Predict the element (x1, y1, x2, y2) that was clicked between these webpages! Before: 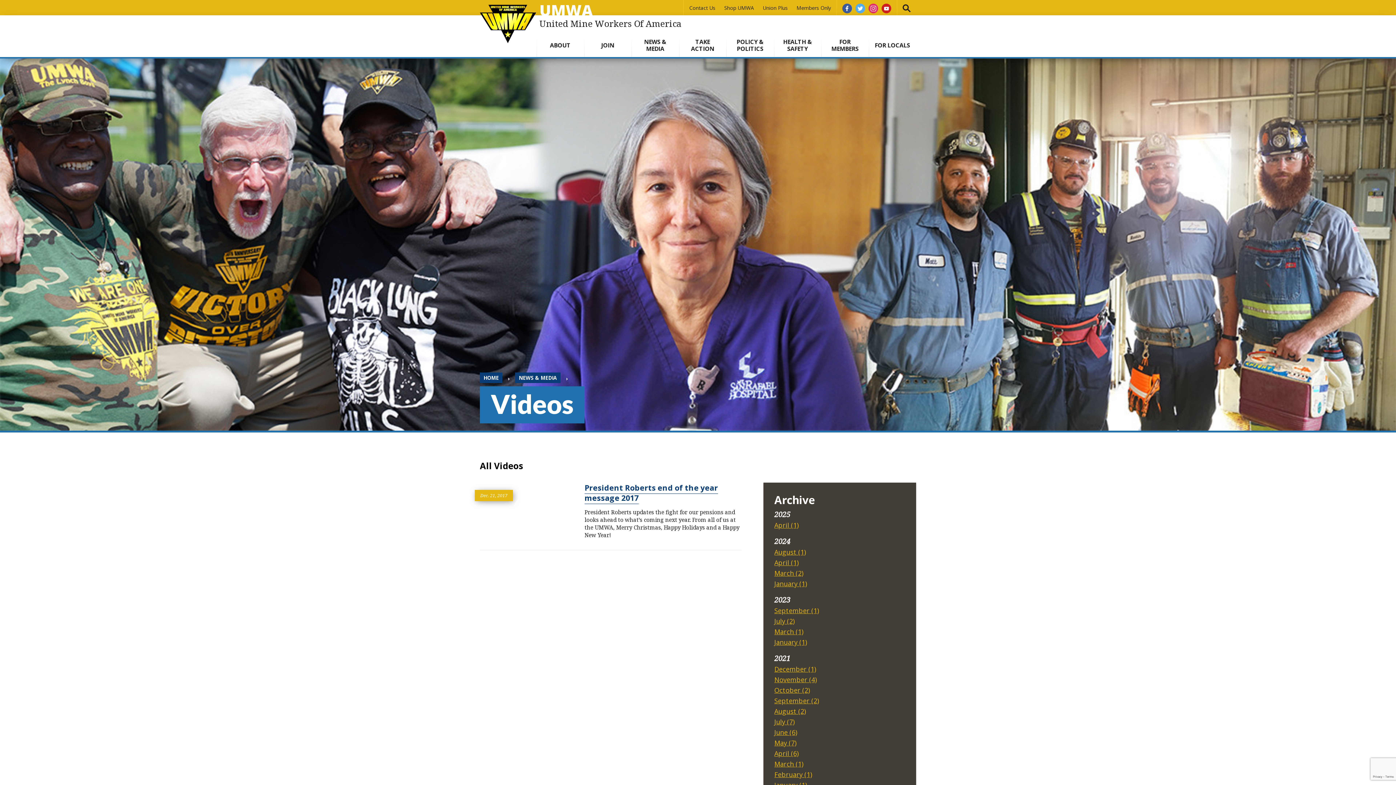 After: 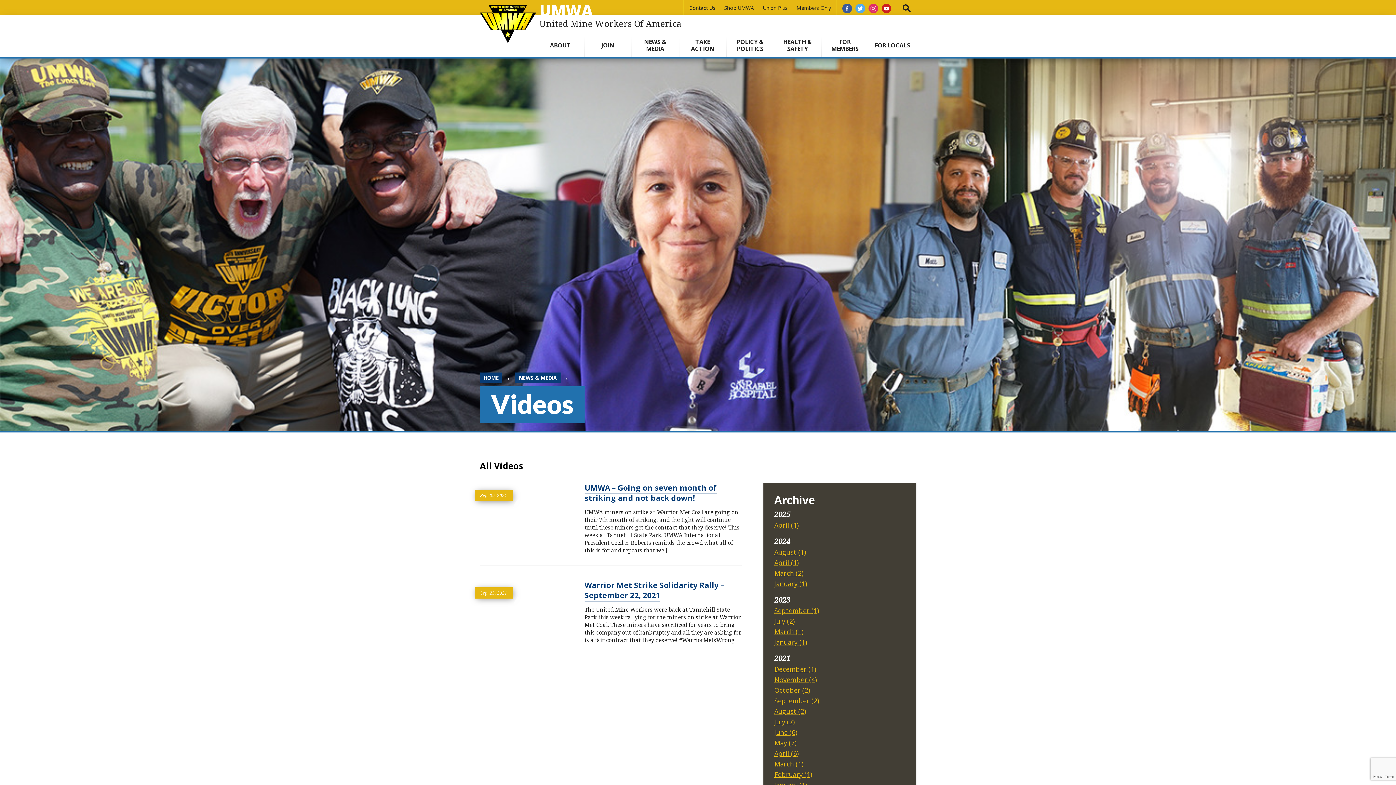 Action: label: September (2) bbox: (774, 696, 819, 705)